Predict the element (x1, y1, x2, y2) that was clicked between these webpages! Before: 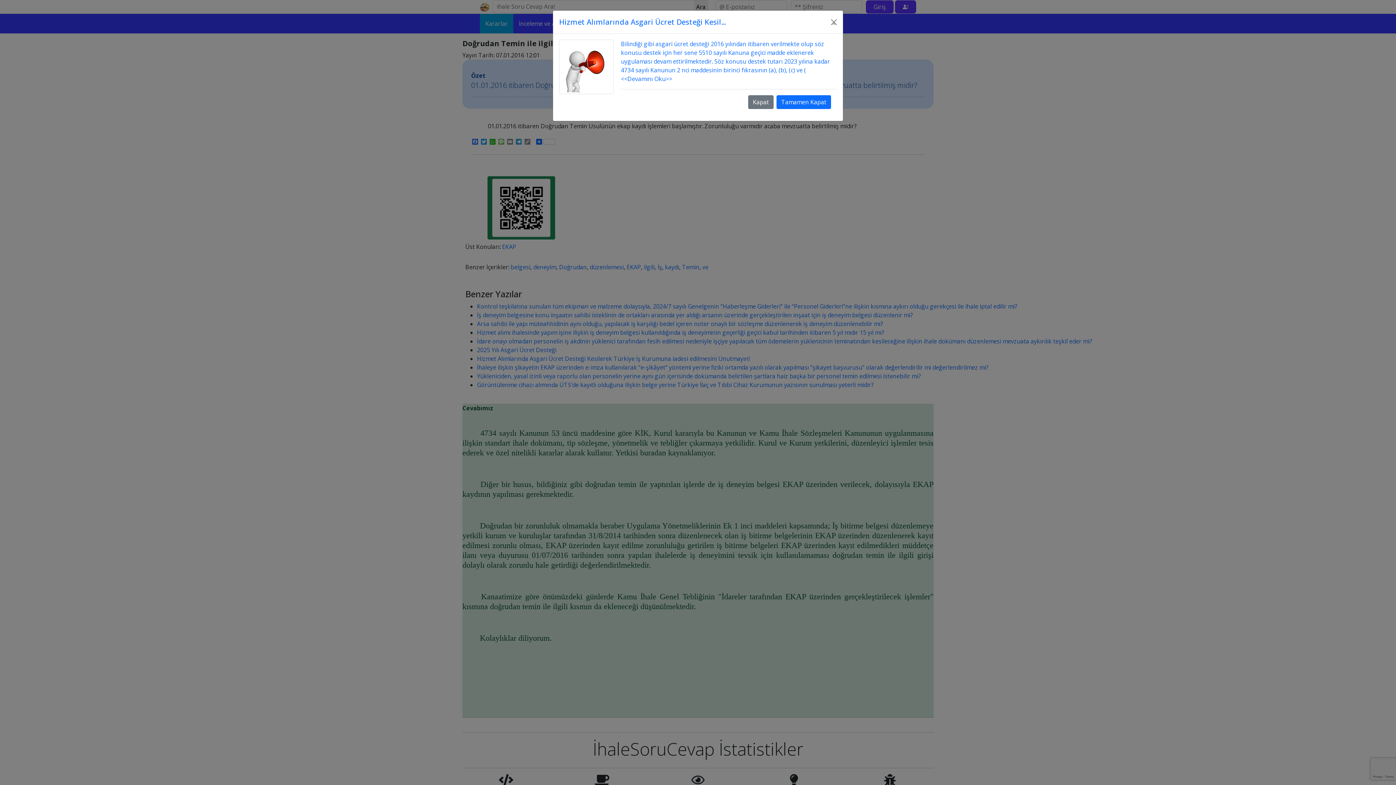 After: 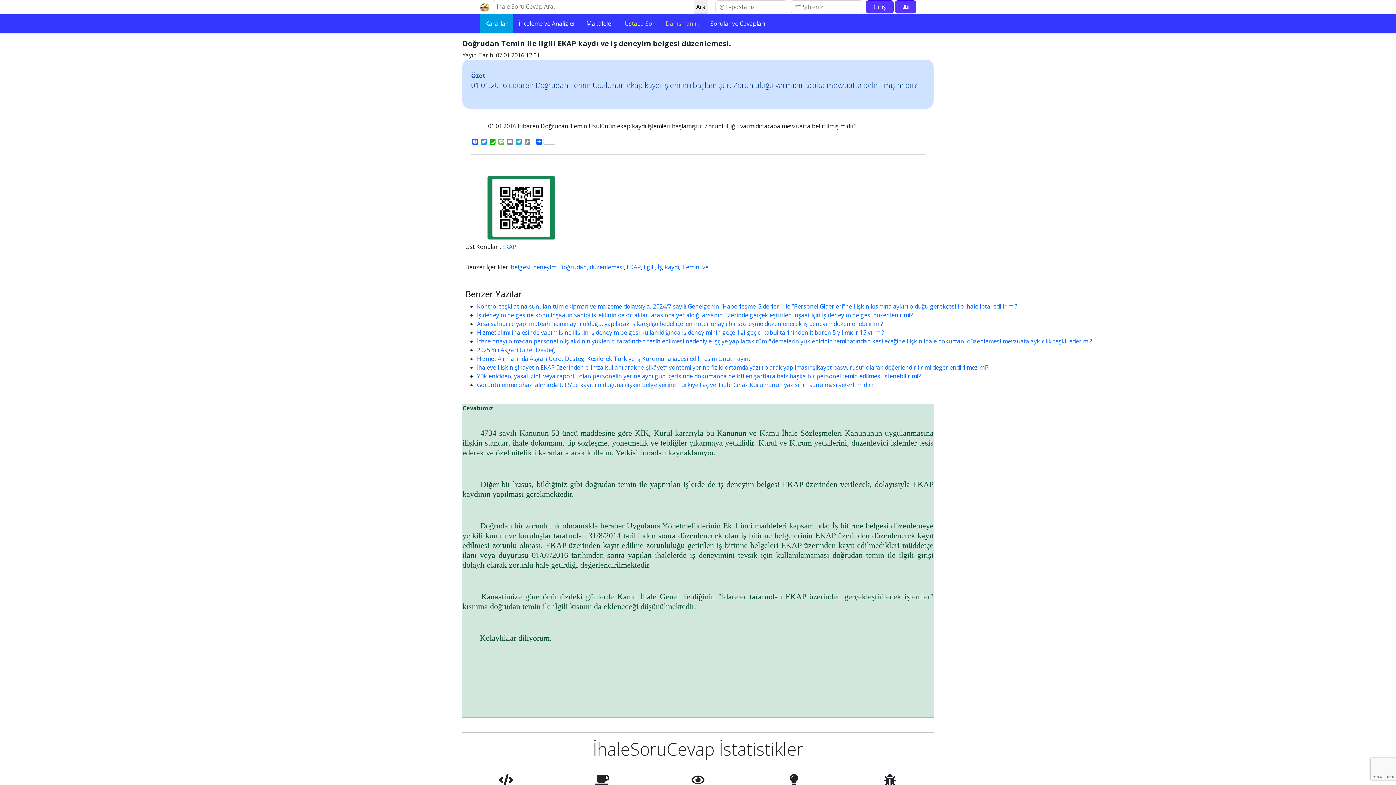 Action: label: Close bbox: (748, 95, 773, 109)